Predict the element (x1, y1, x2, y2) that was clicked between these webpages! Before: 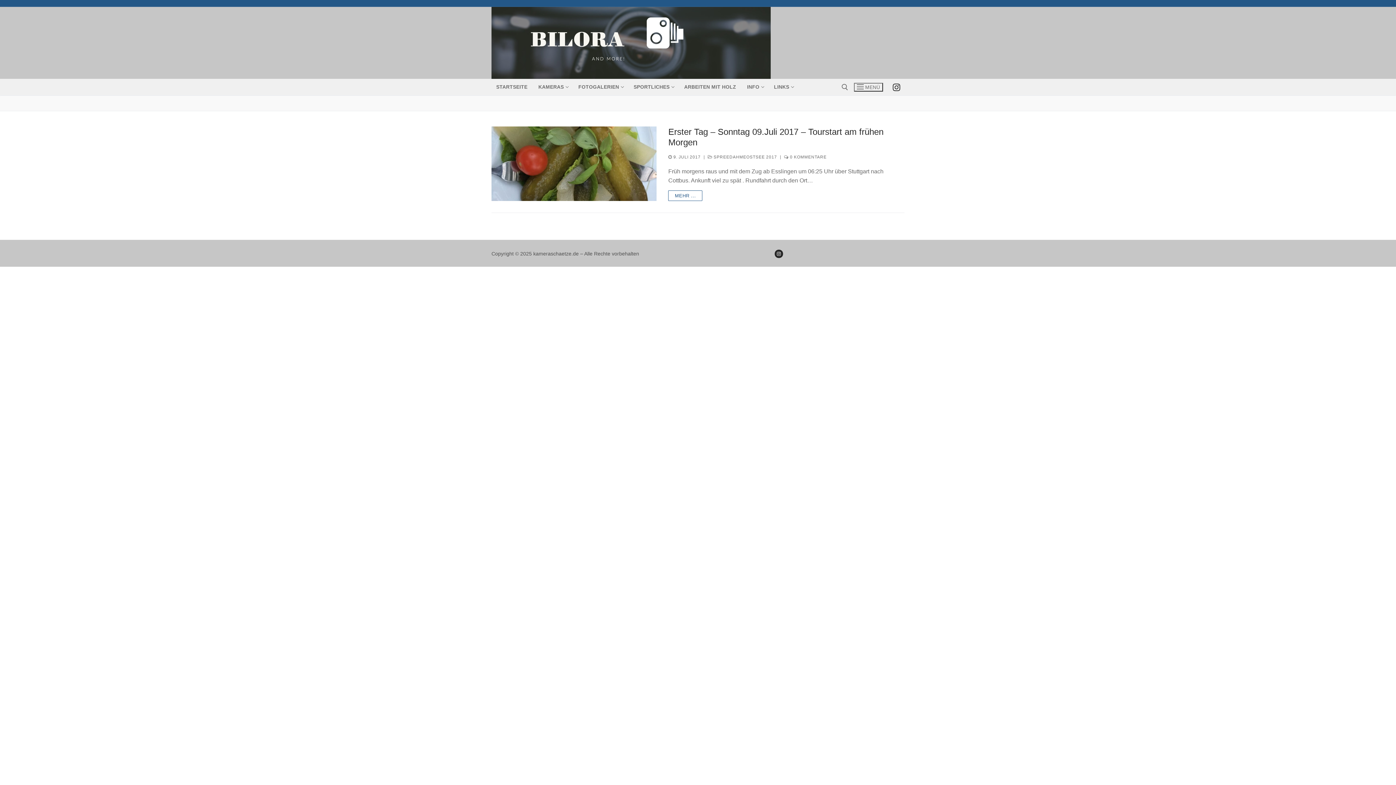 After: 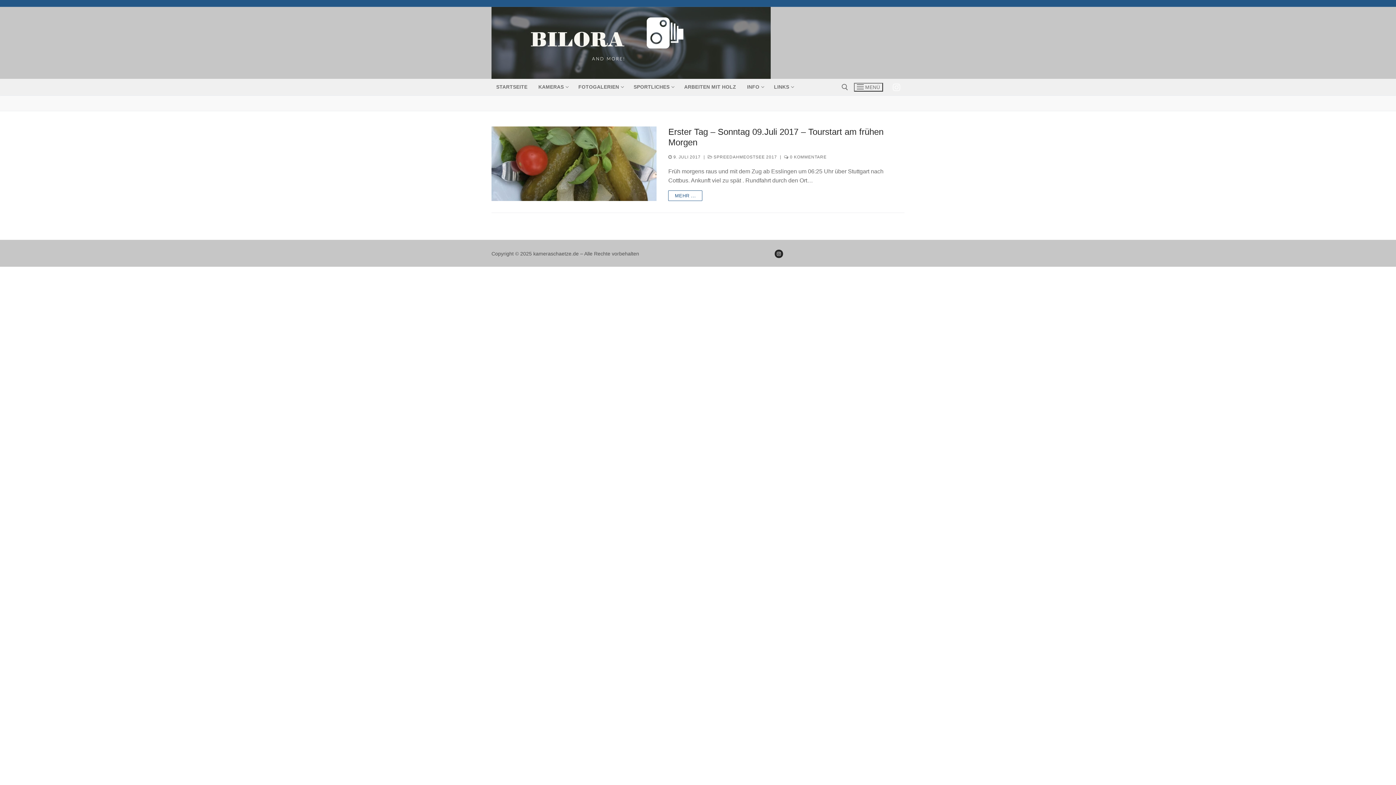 Action: label: Instagram bbox: (889, 79, 904, 94)